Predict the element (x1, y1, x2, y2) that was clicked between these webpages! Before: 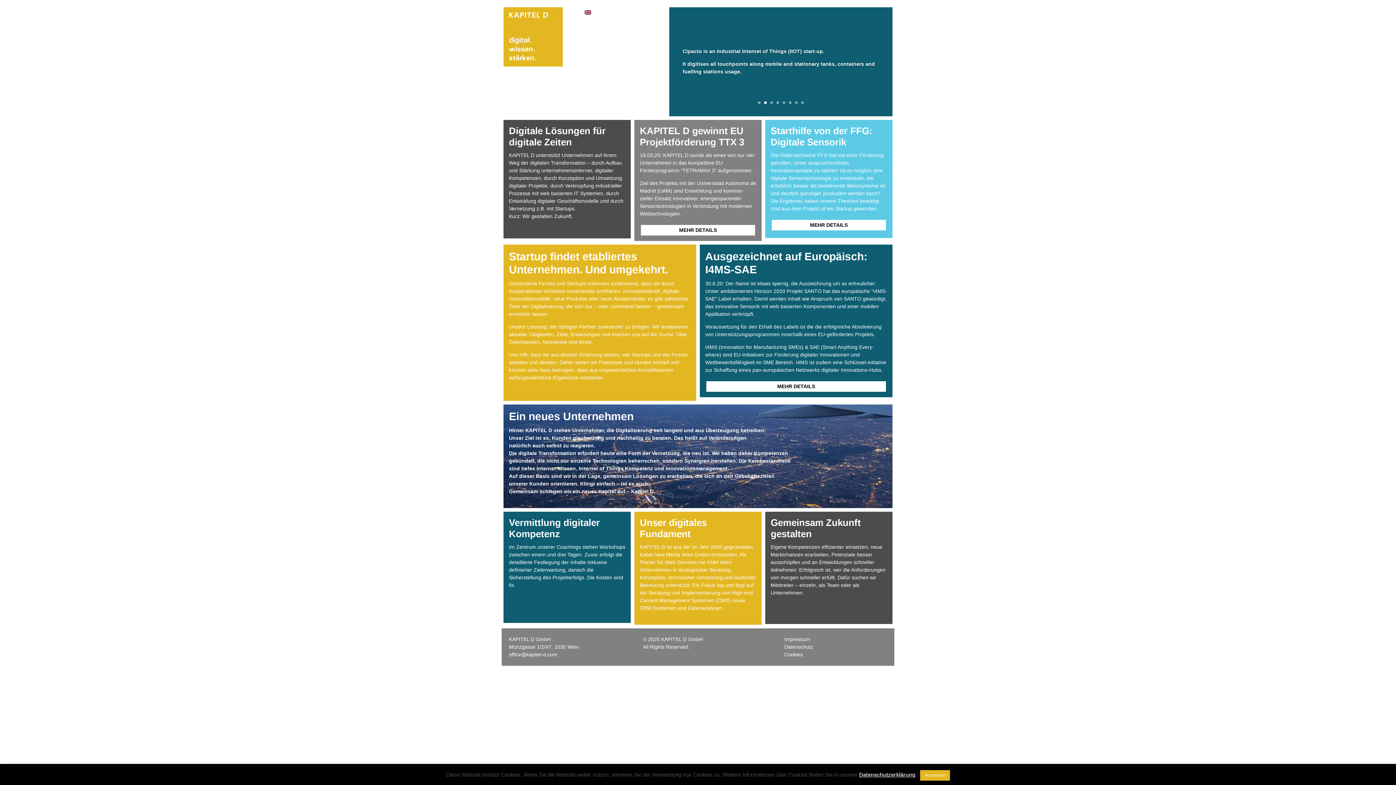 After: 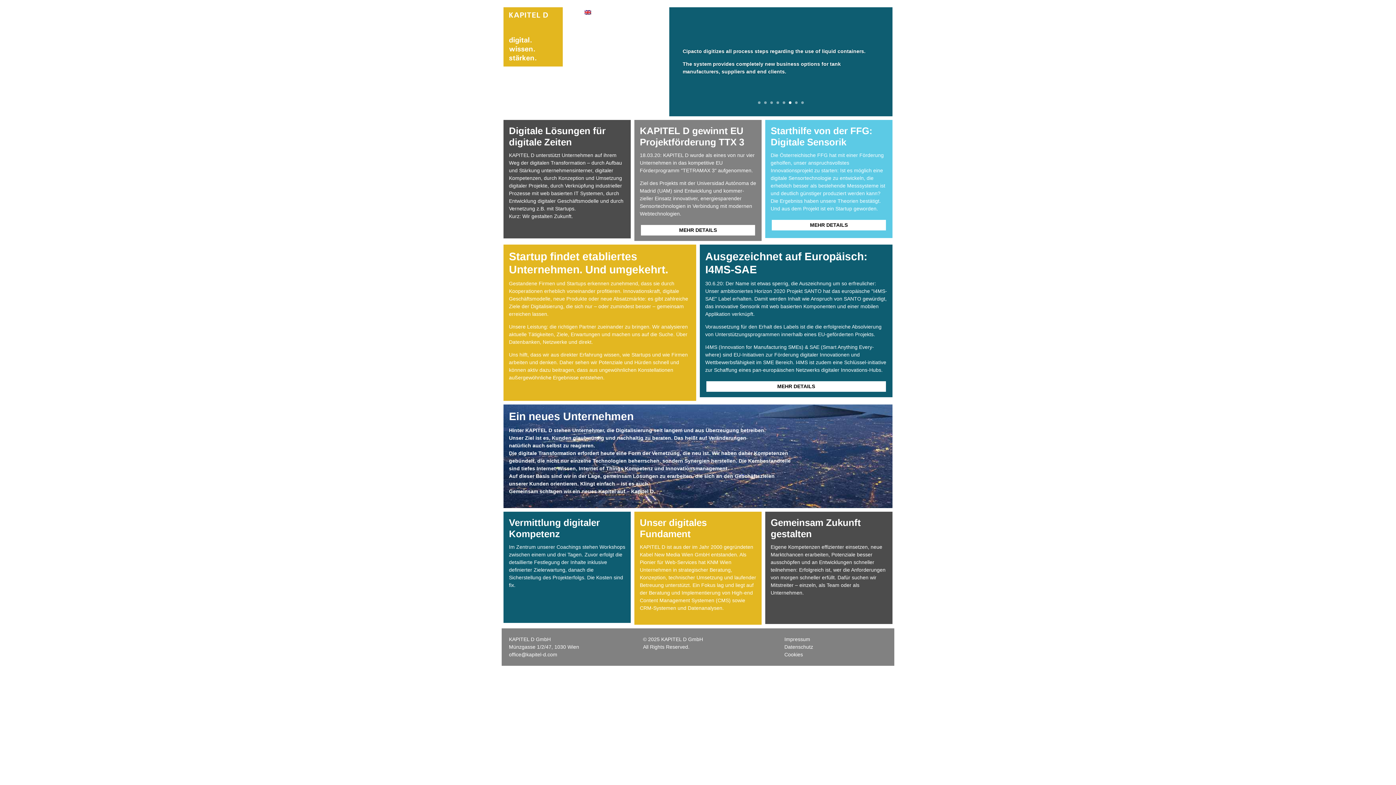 Action: bbox: (920, 770, 950, 781) label: Akzeptieren